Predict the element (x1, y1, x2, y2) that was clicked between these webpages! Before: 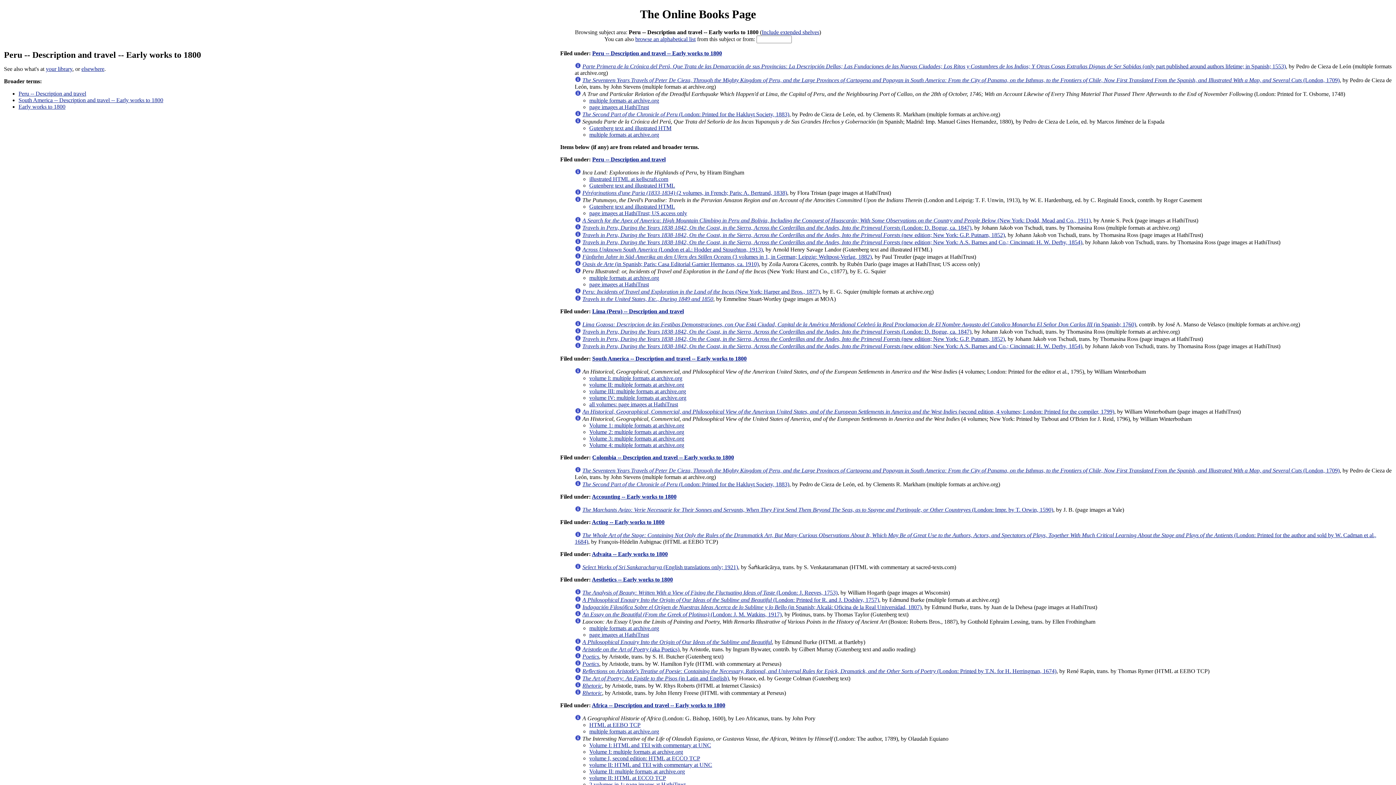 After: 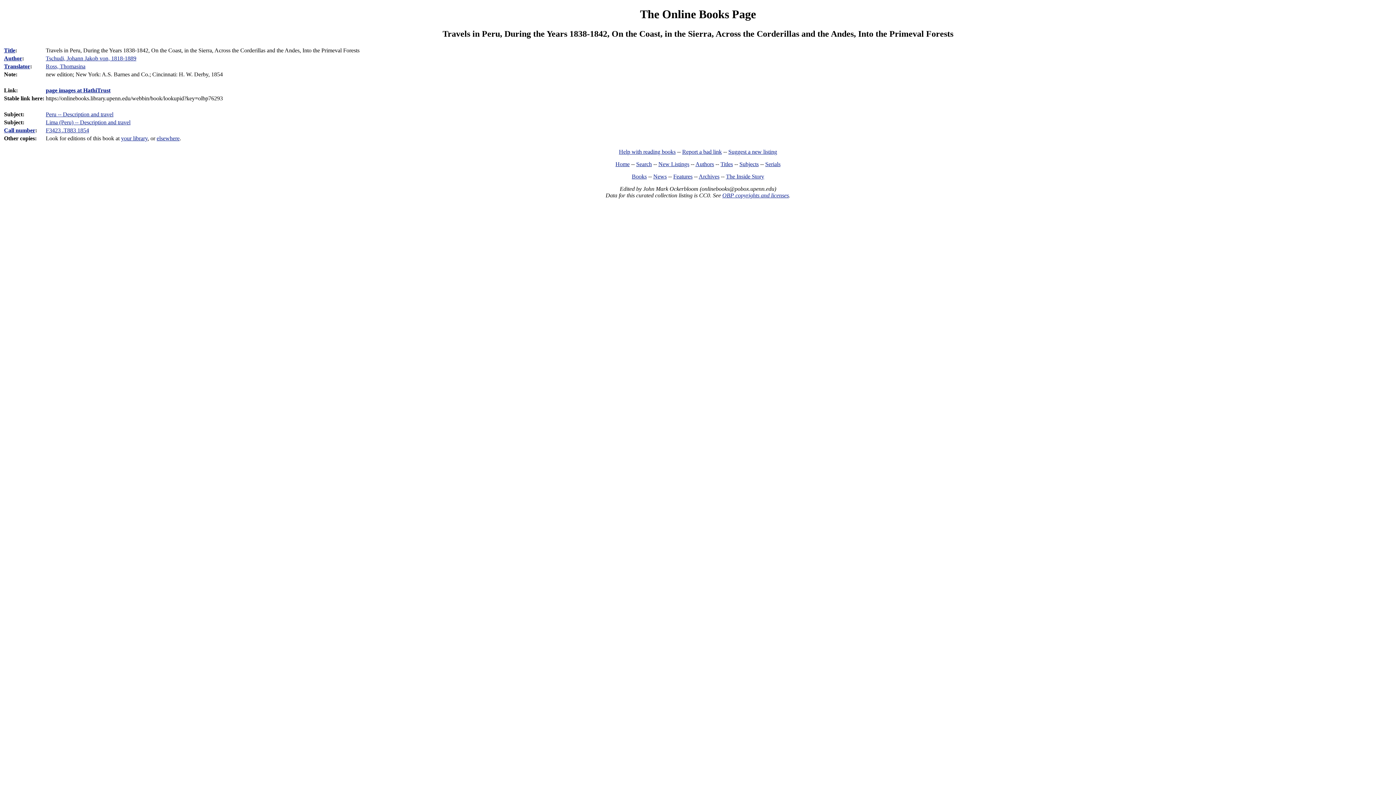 Action: bbox: (574, 343, 581, 349)